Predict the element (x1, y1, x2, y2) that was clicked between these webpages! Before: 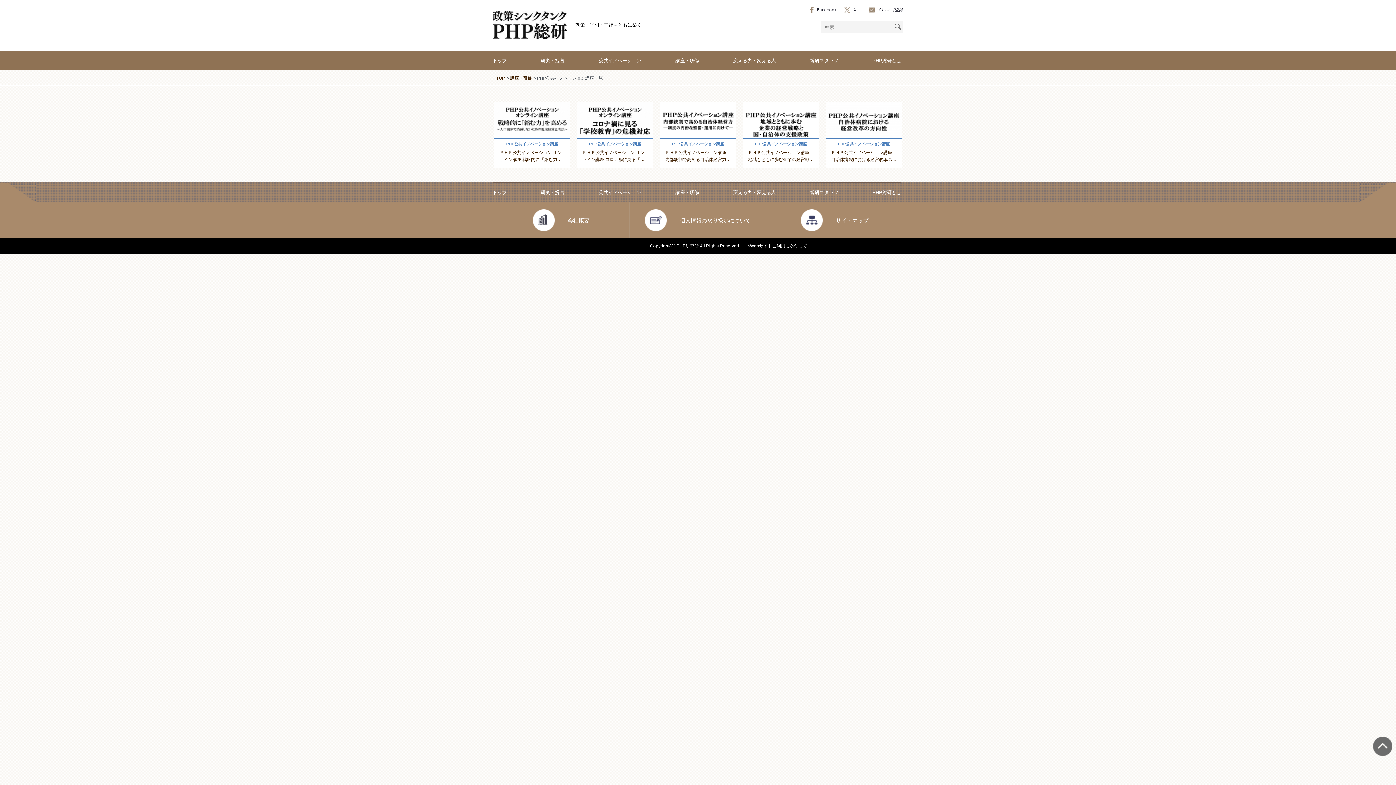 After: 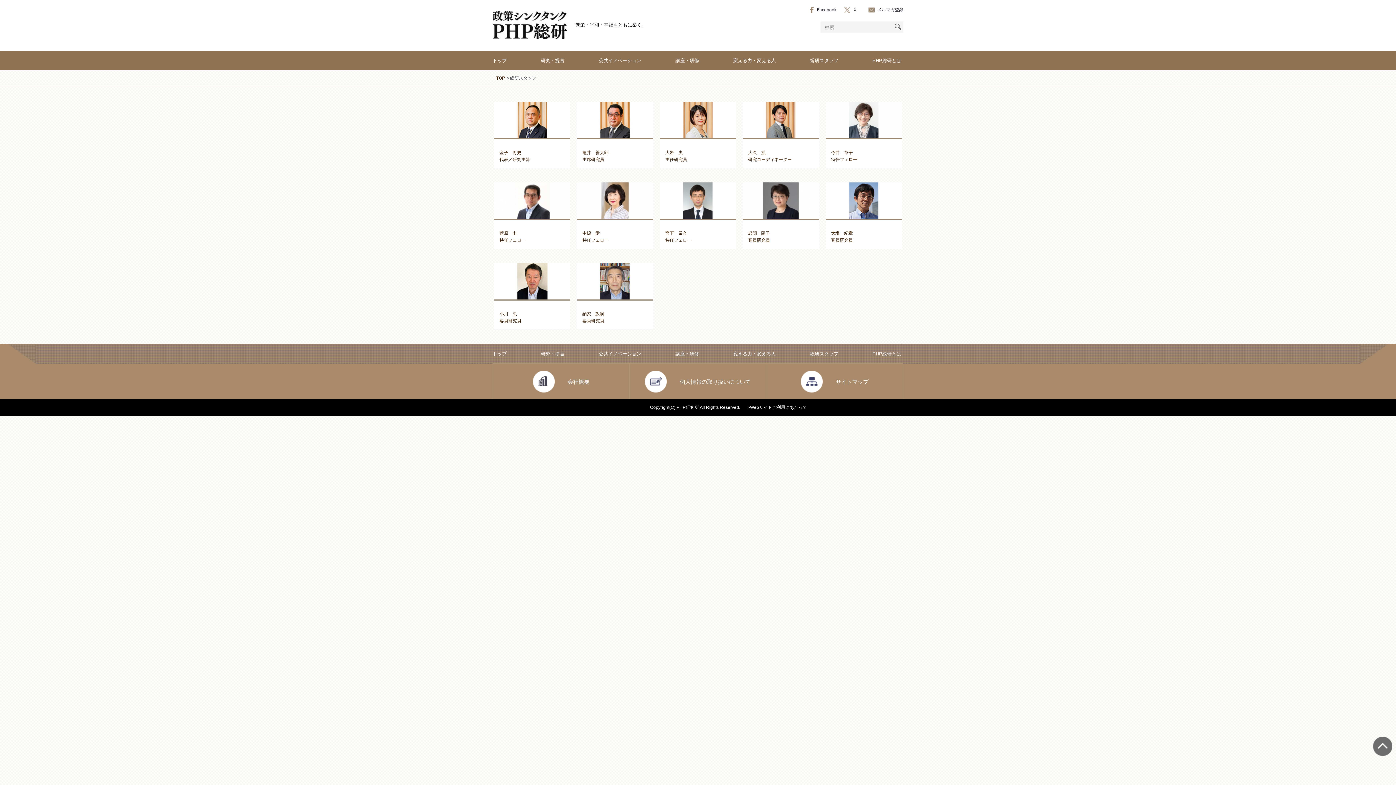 Action: label: 総研スタッフ bbox: (810, 50, 872, 70)